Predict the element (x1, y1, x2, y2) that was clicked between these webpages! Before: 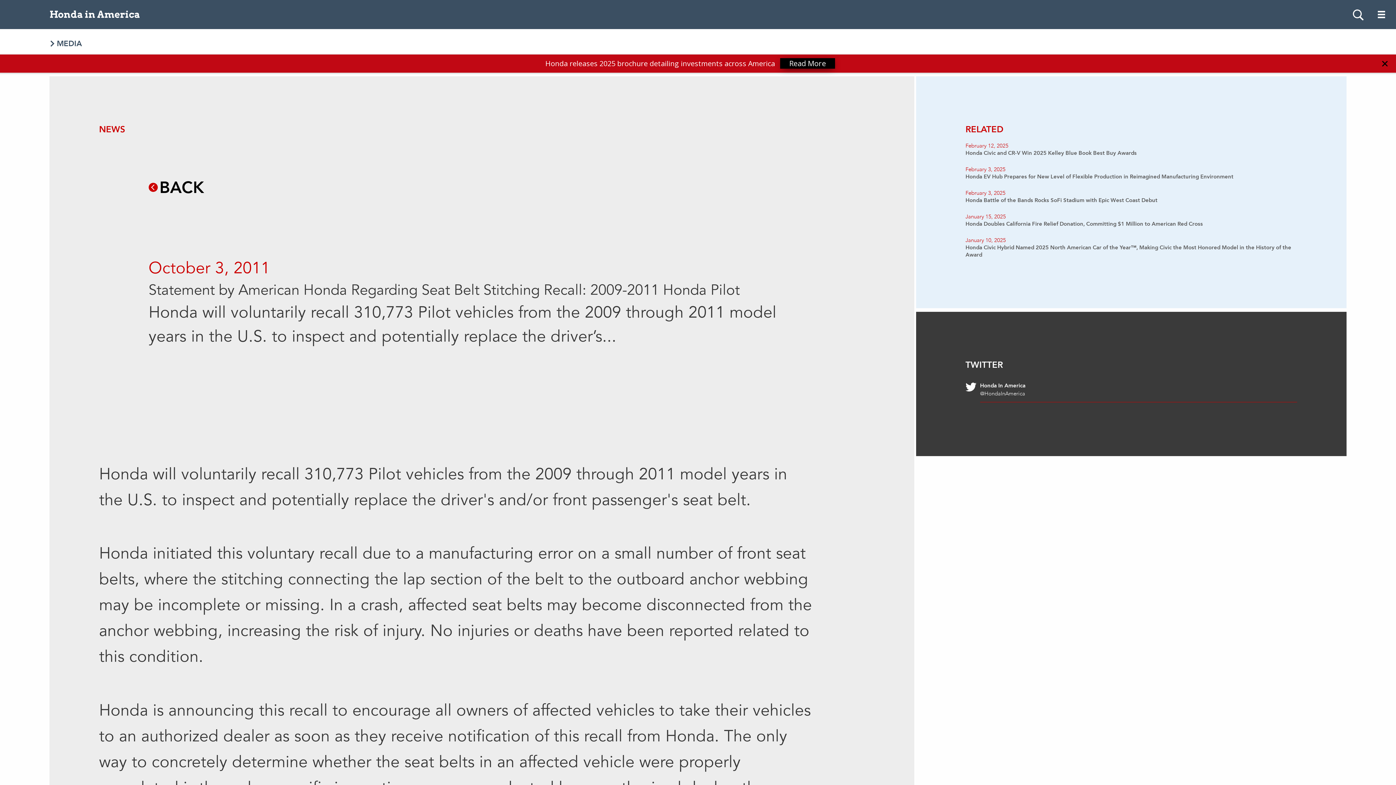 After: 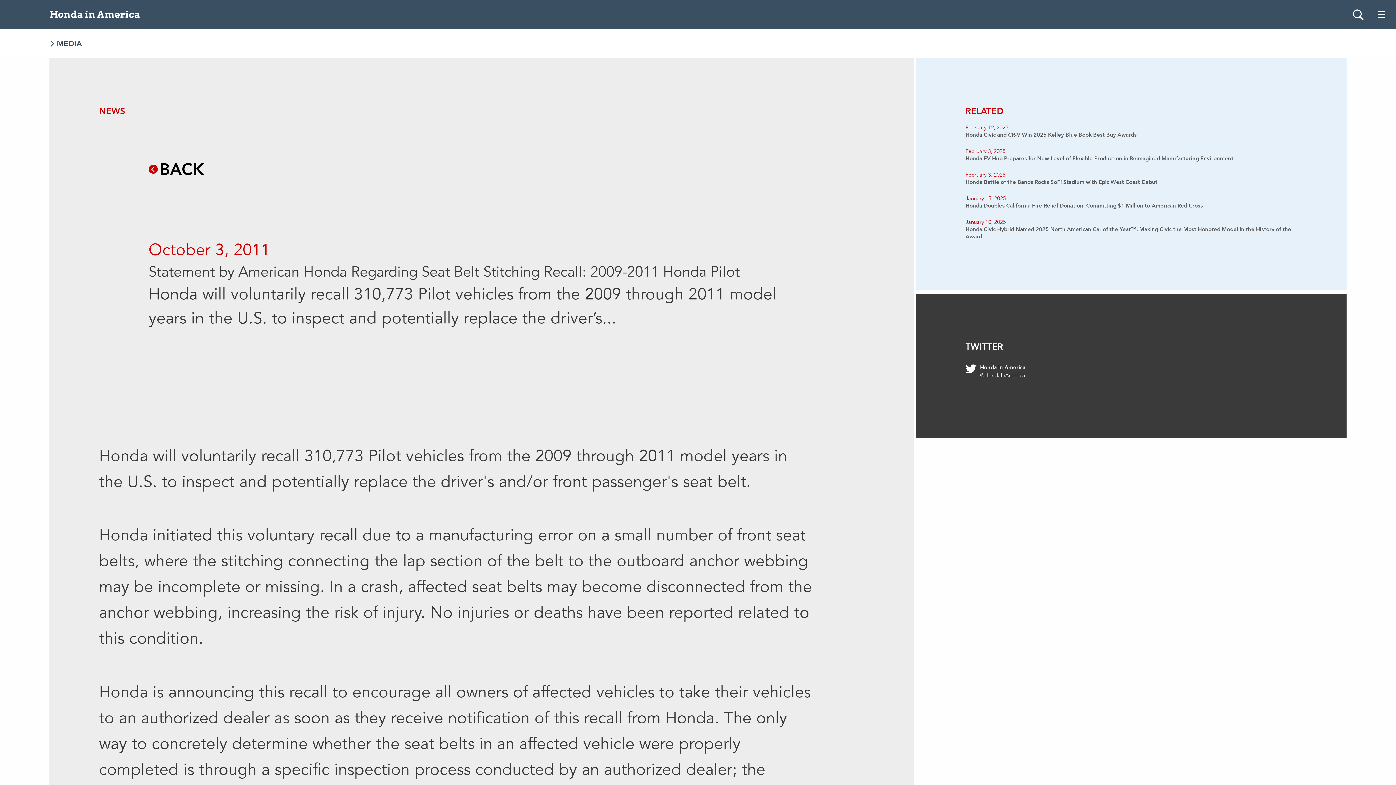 Action: label: close bbox: (1380, 47, 1389, 57)